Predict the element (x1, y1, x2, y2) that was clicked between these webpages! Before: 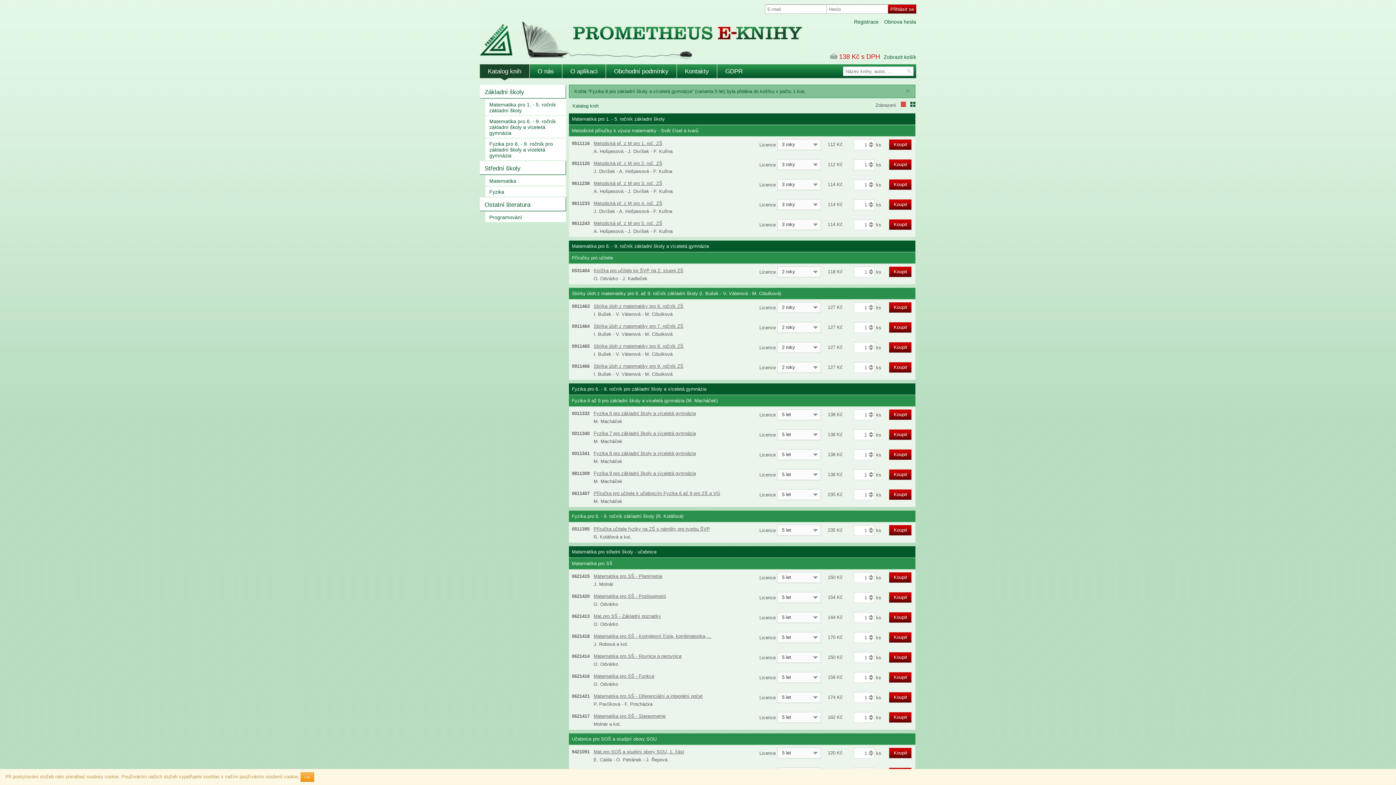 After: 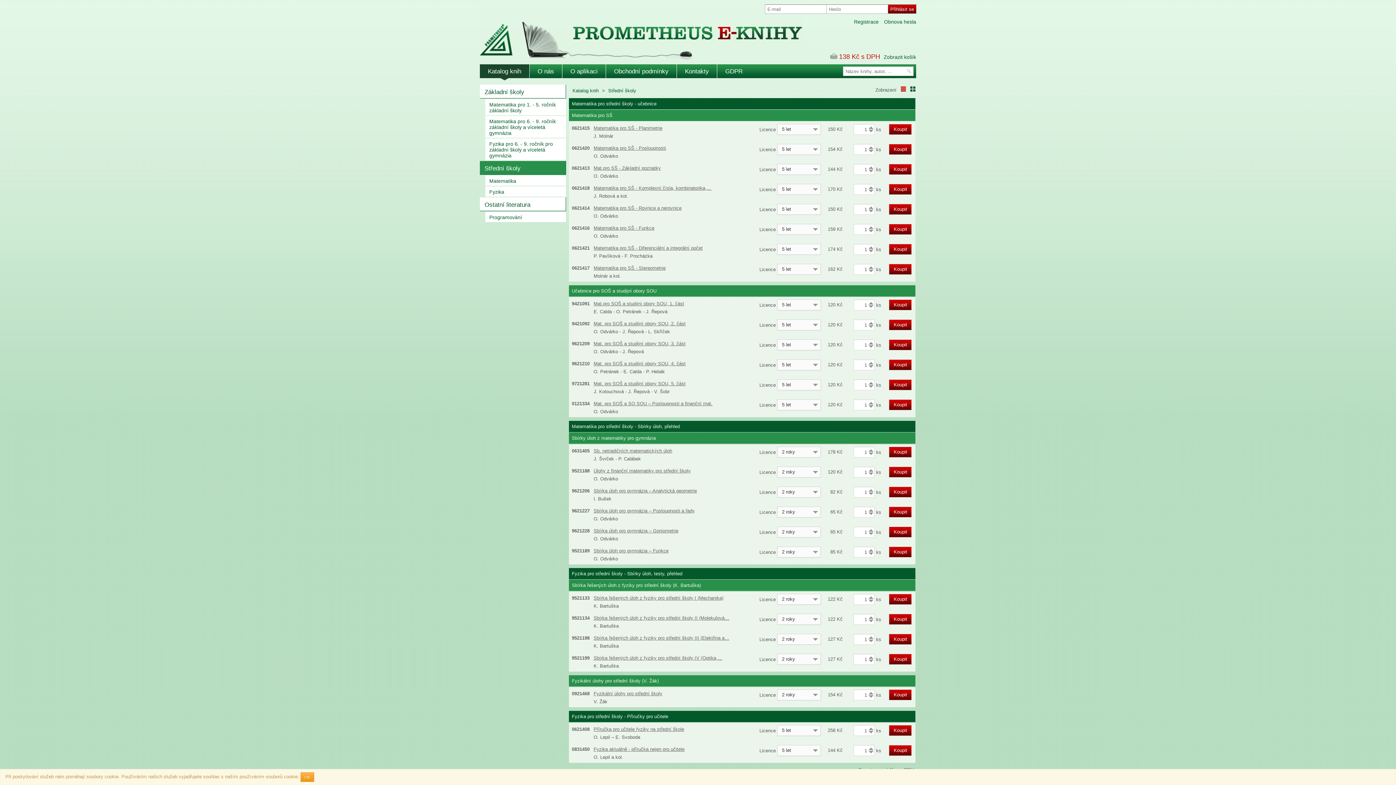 Action: bbox: (480, 161, 566, 174) label: Střední školy